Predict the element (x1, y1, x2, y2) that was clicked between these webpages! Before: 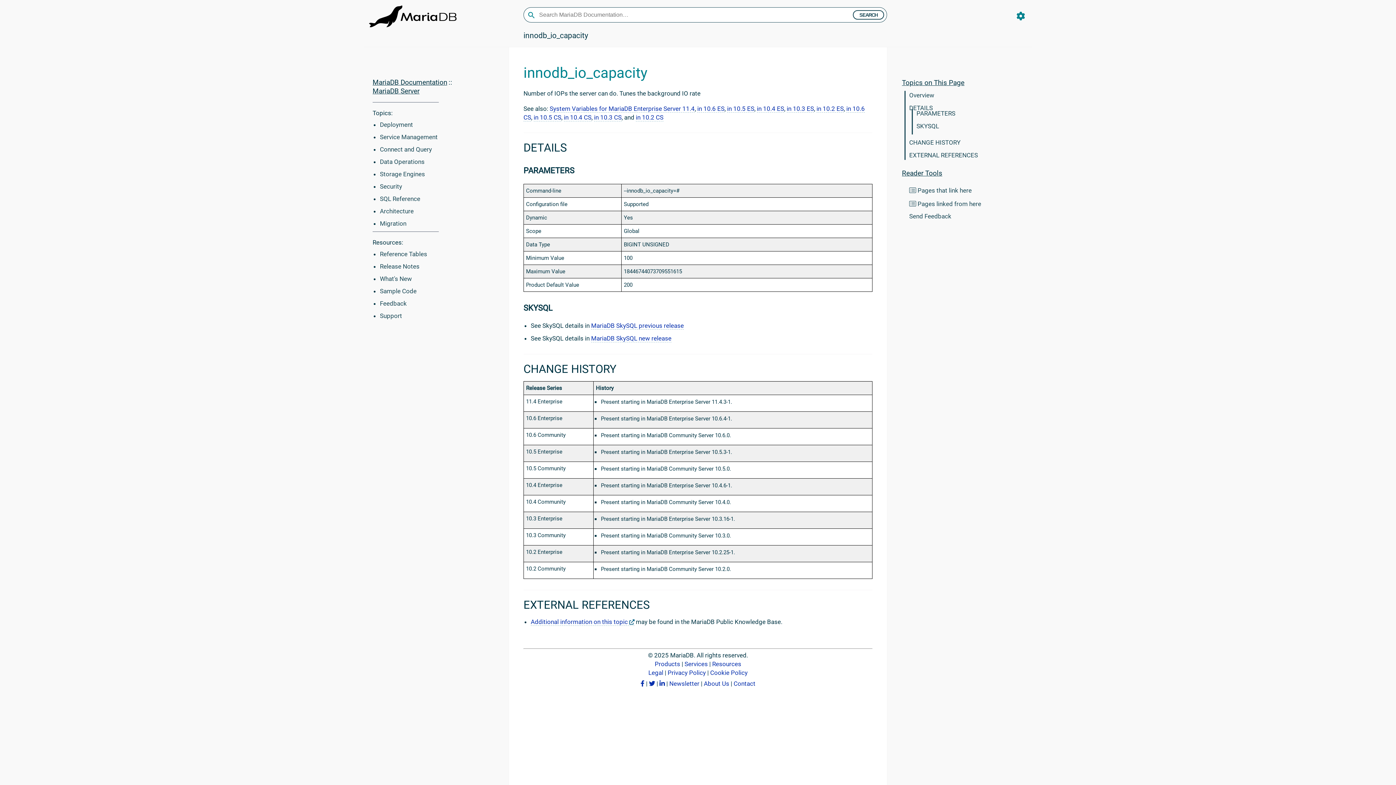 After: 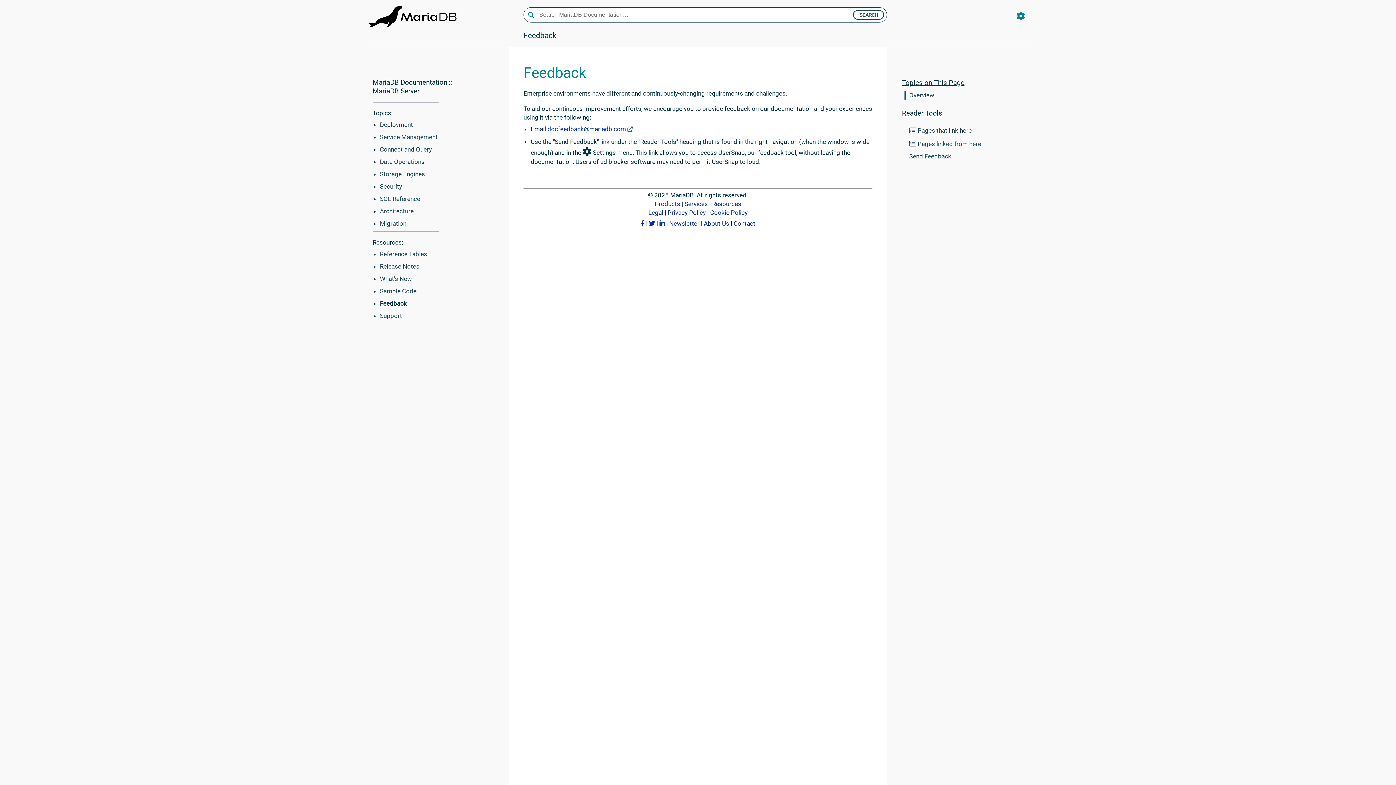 Action: label: Feedback bbox: (380, 300, 406, 307)